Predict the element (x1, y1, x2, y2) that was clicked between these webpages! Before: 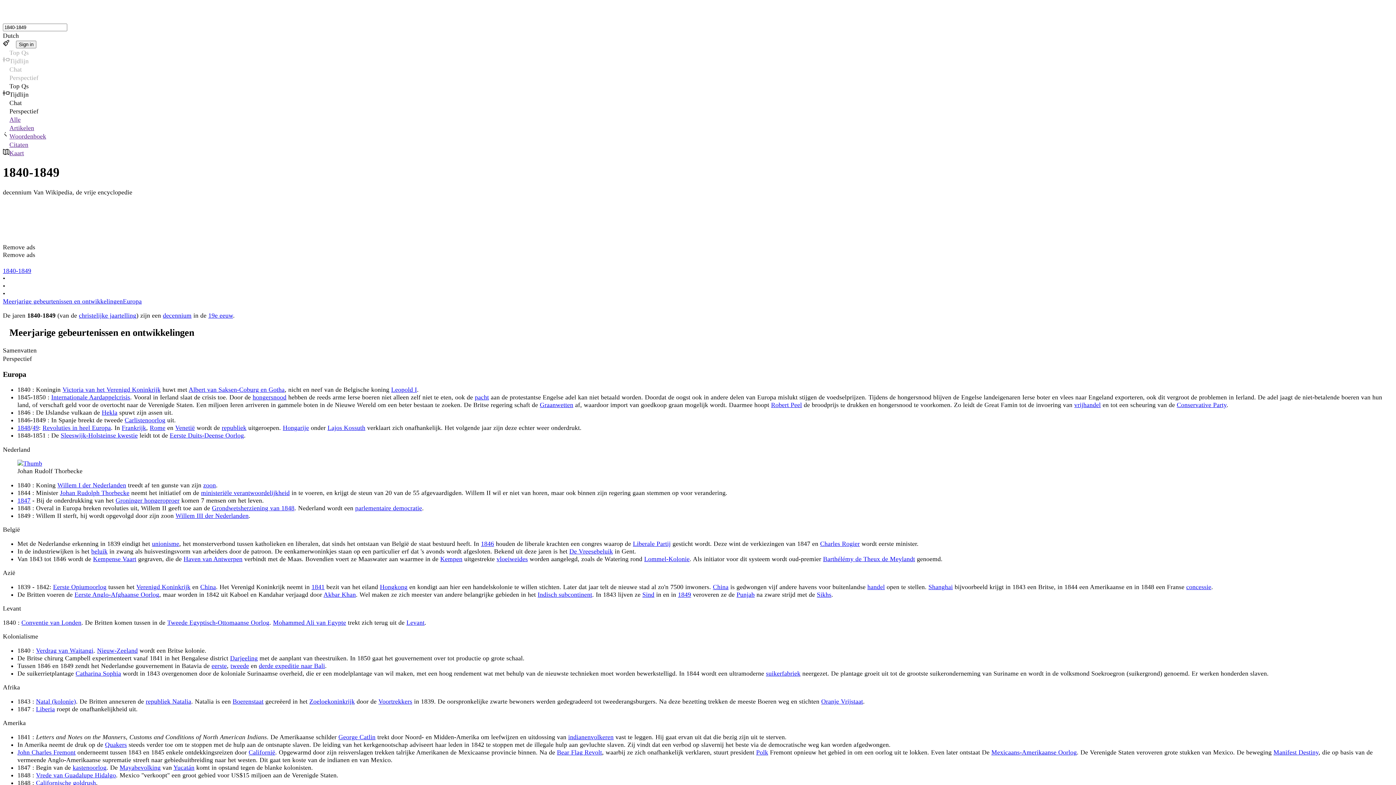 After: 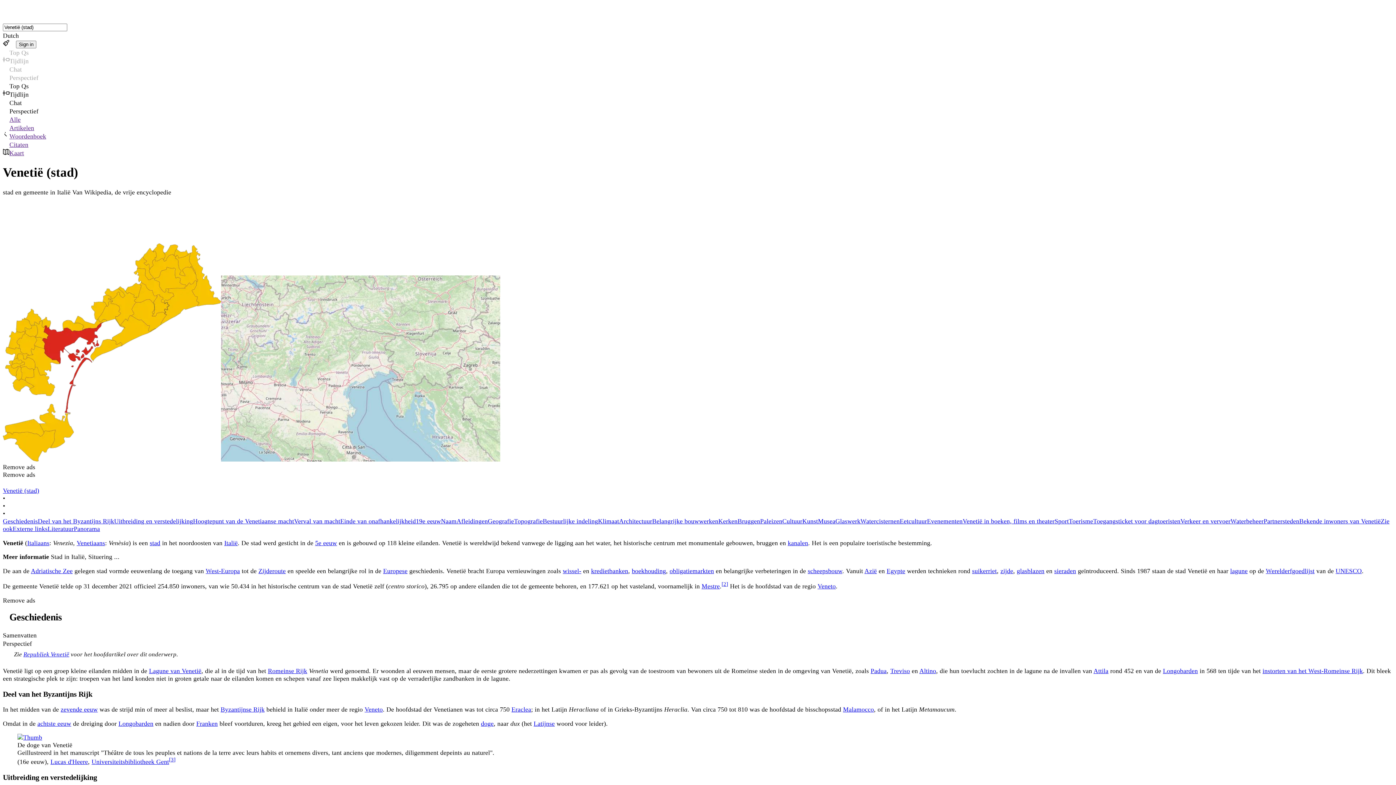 Action: label: Venetië bbox: (175, 424, 194, 431)